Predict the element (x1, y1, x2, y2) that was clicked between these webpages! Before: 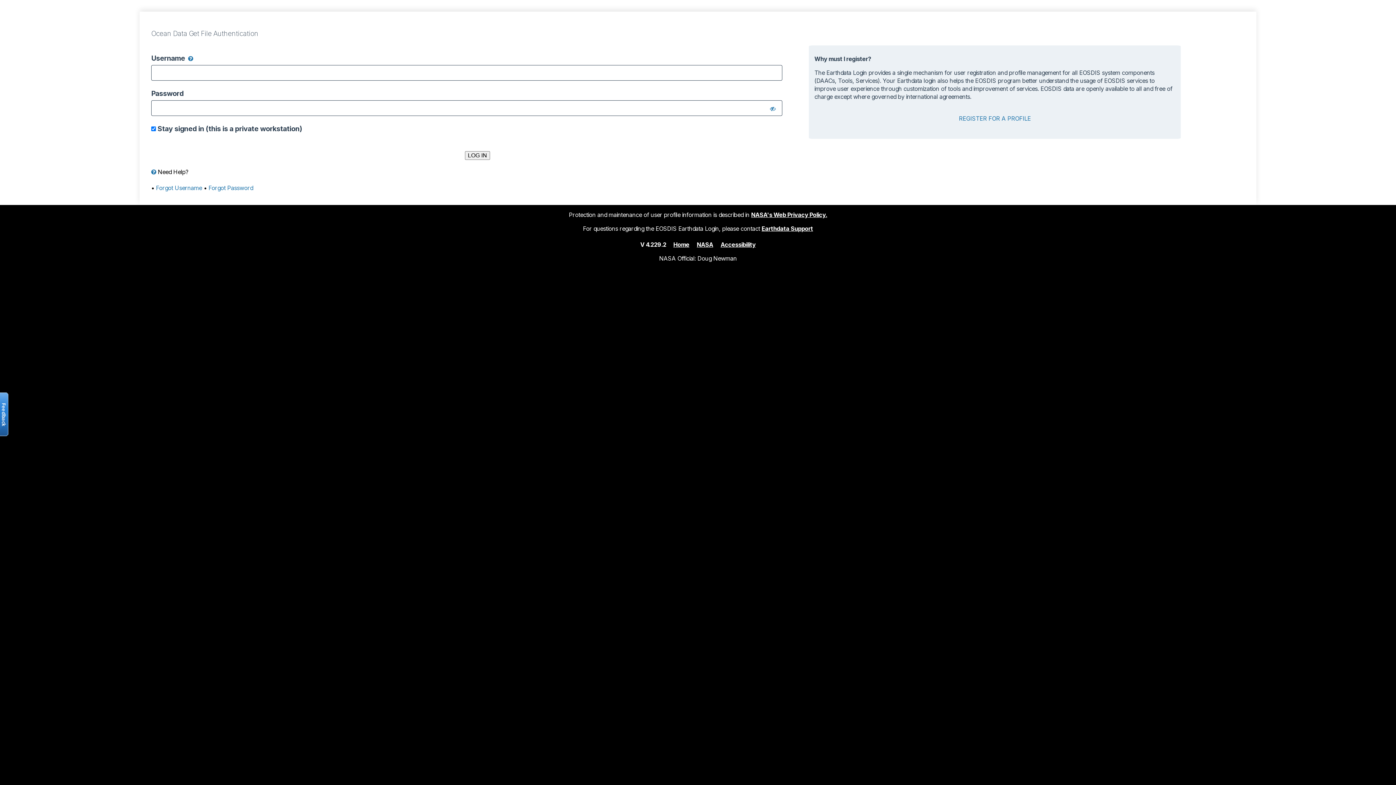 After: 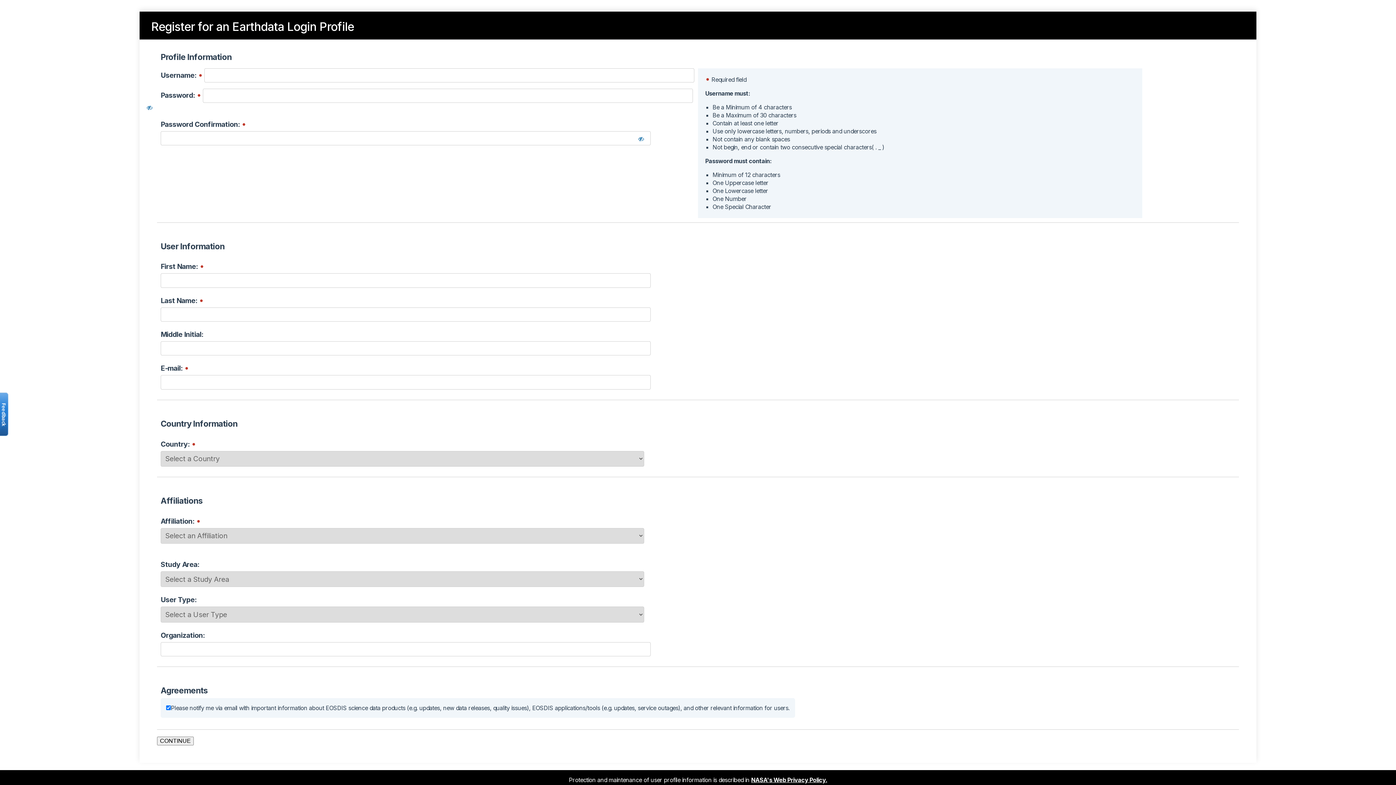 Action: label: REGISTER FOR A PROFILE bbox: (959, 114, 1031, 122)